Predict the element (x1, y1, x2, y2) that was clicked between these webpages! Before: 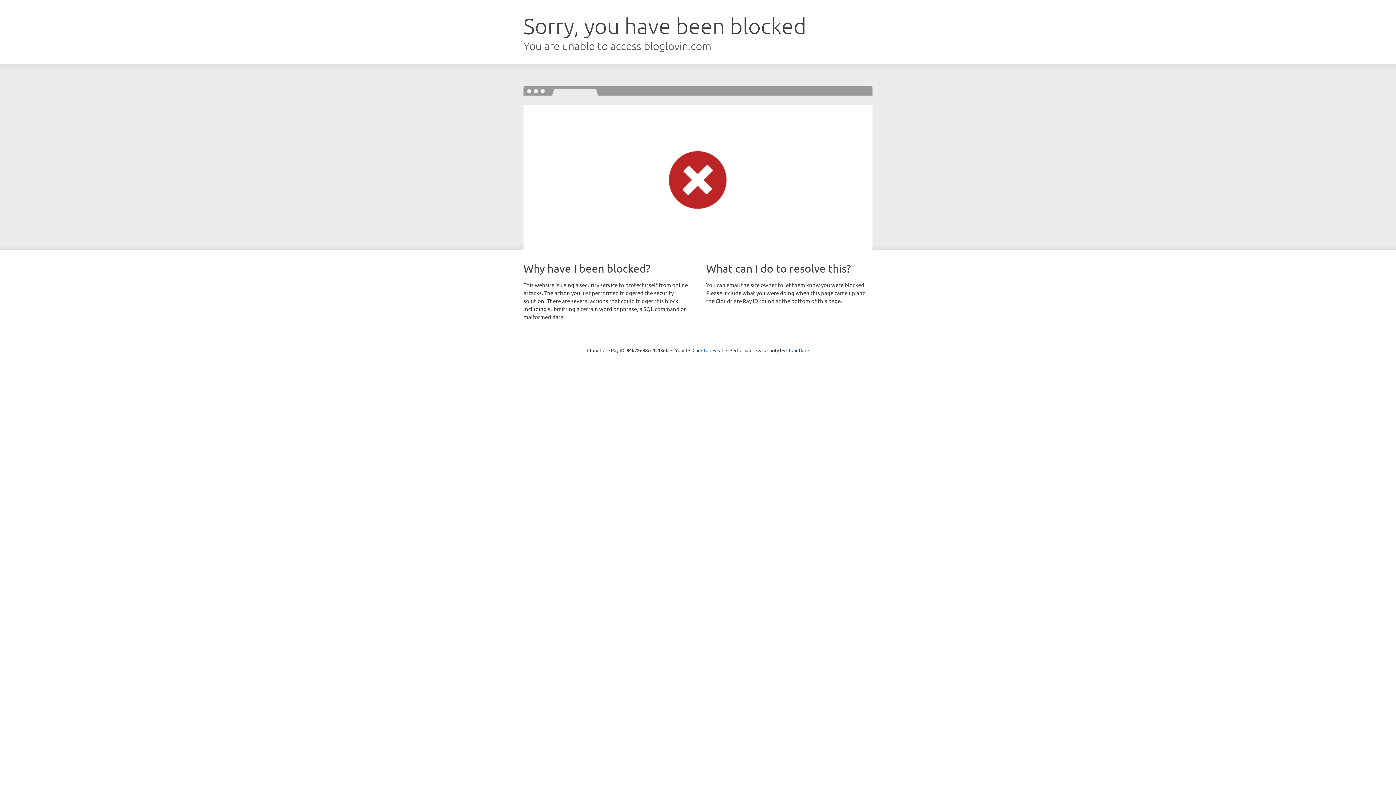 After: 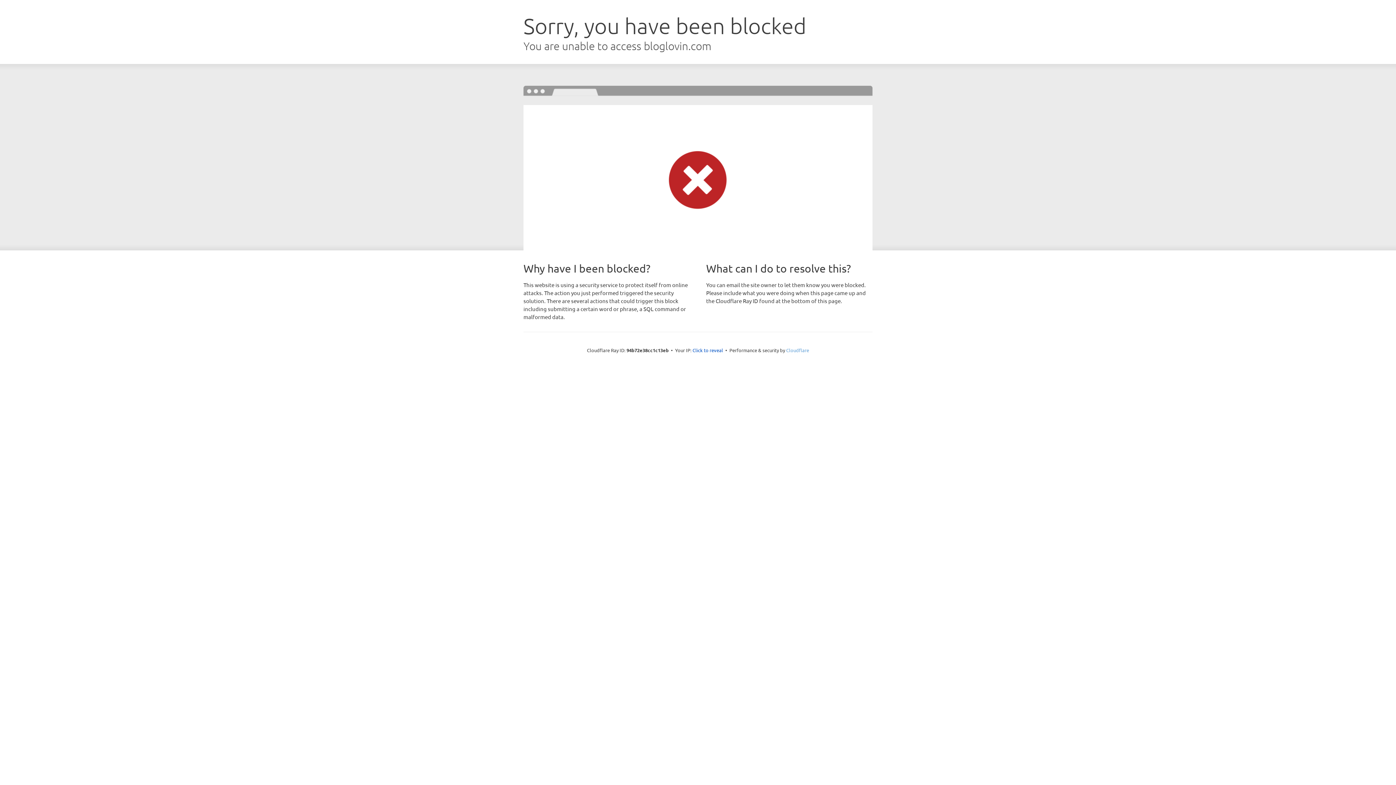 Action: label: Cloudflare bbox: (786, 347, 809, 353)